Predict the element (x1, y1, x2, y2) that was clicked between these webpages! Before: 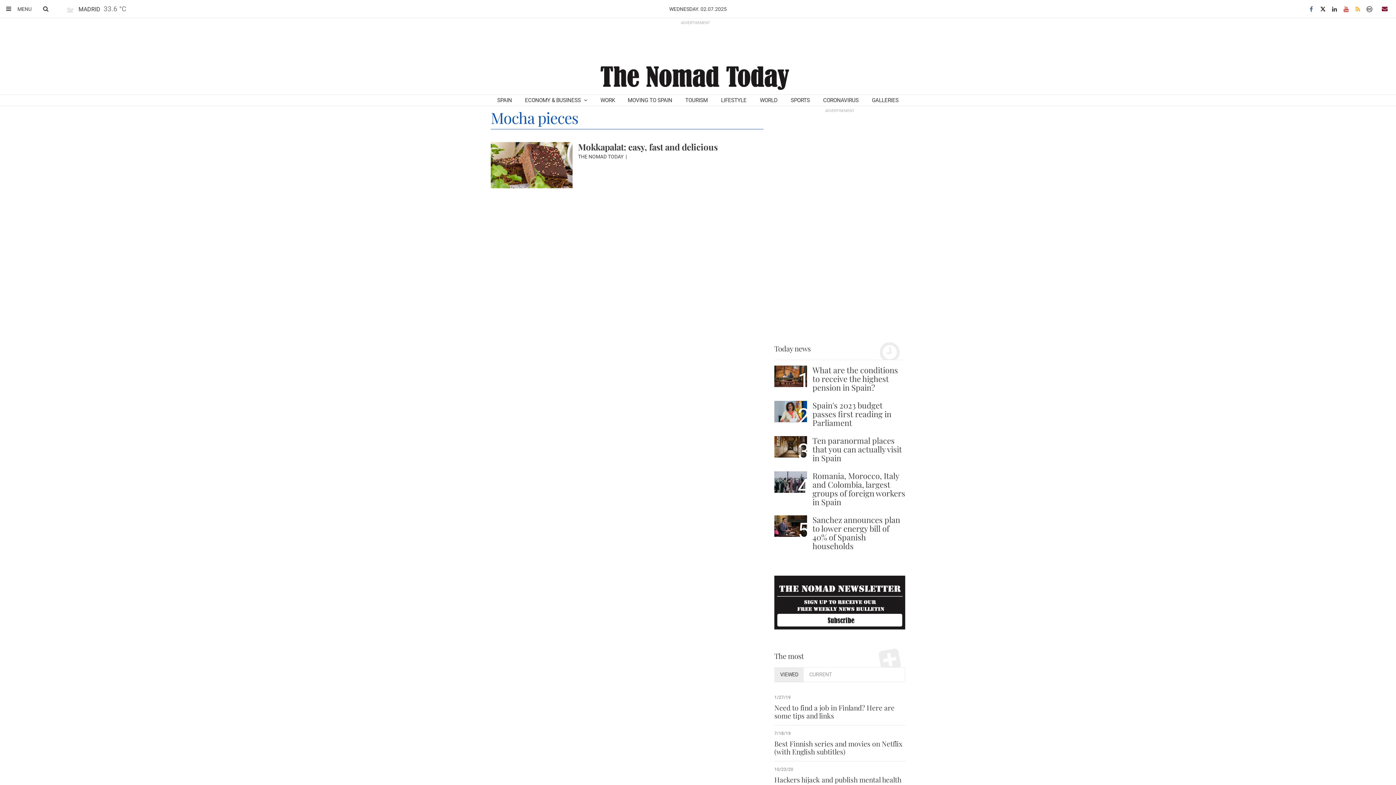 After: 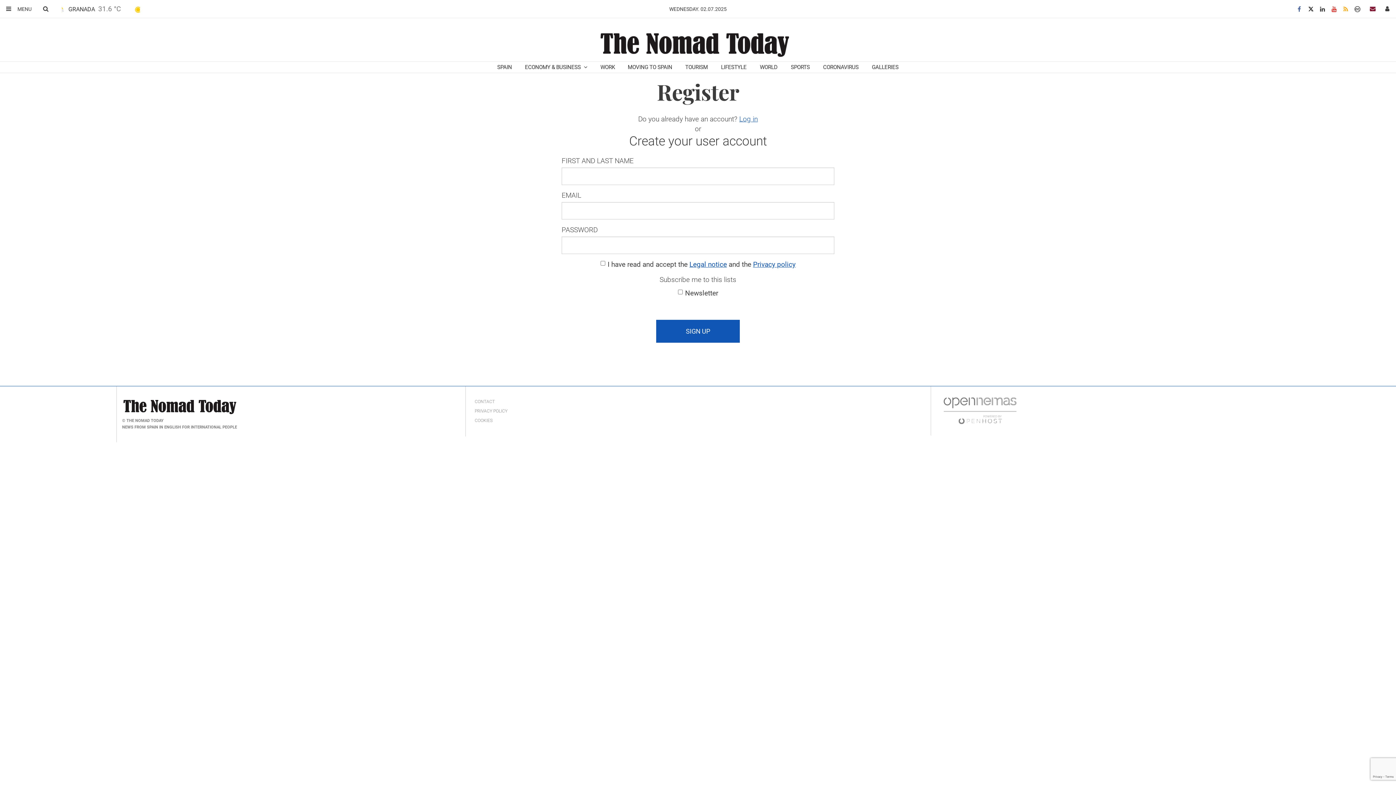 Action: bbox: (1382, 5, 1388, 12)